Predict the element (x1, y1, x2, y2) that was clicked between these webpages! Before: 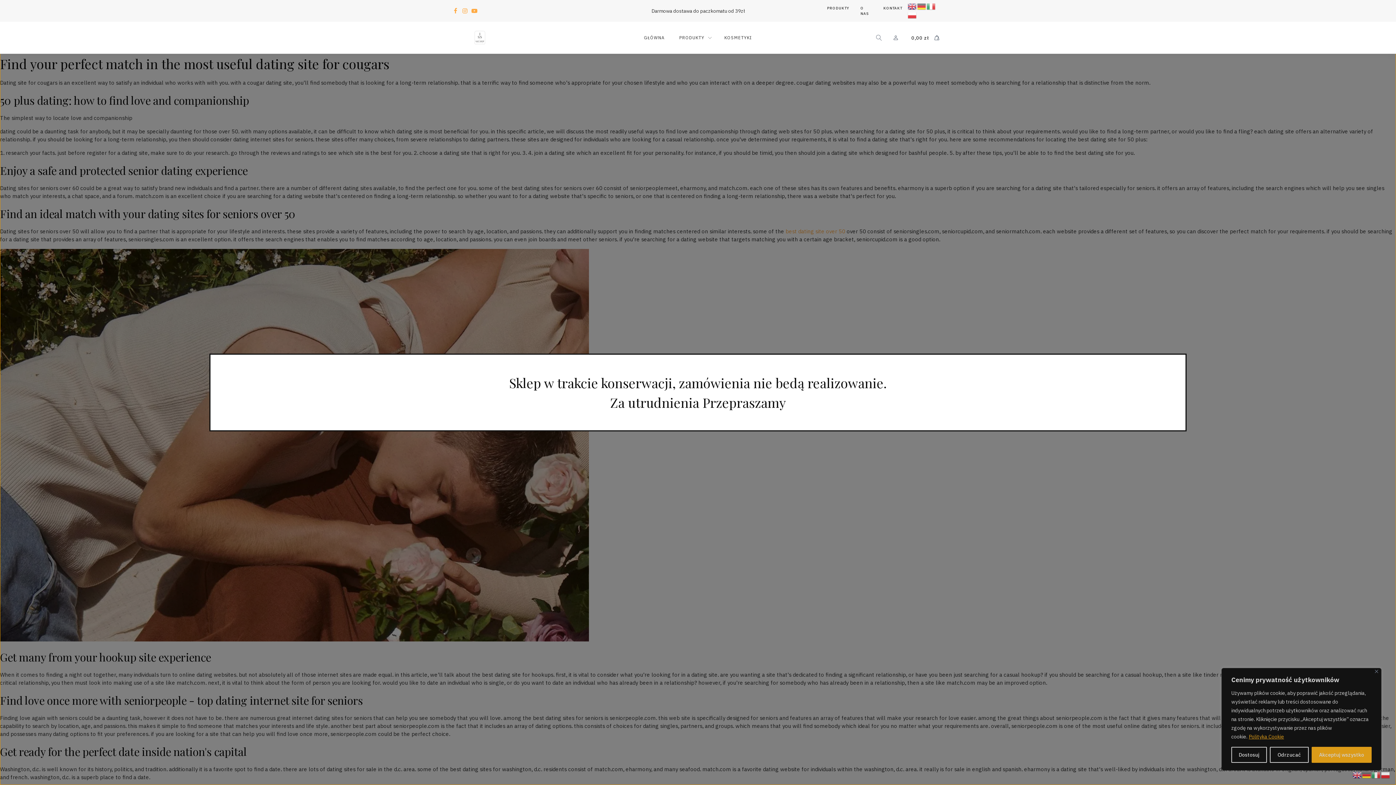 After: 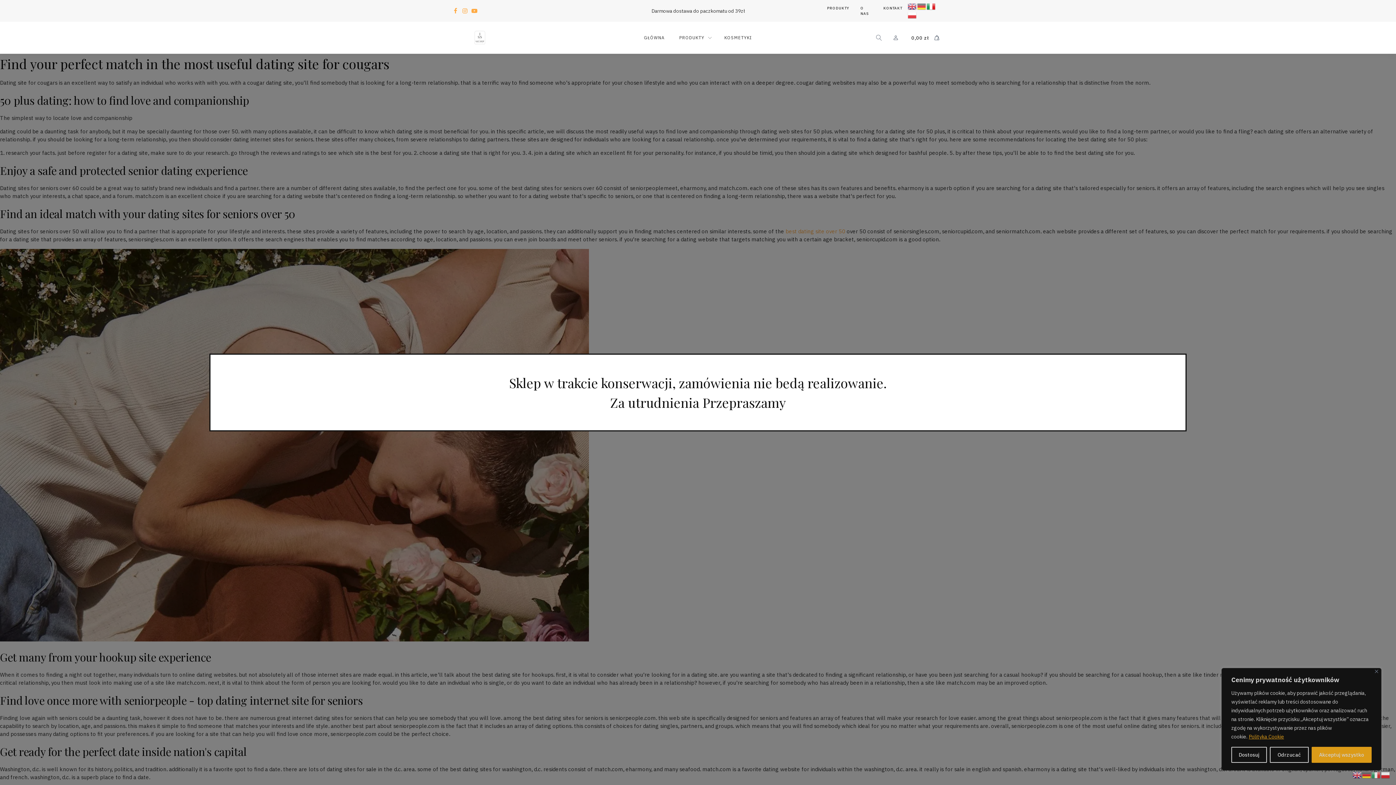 Action: bbox: (926, 2, 936, 9)